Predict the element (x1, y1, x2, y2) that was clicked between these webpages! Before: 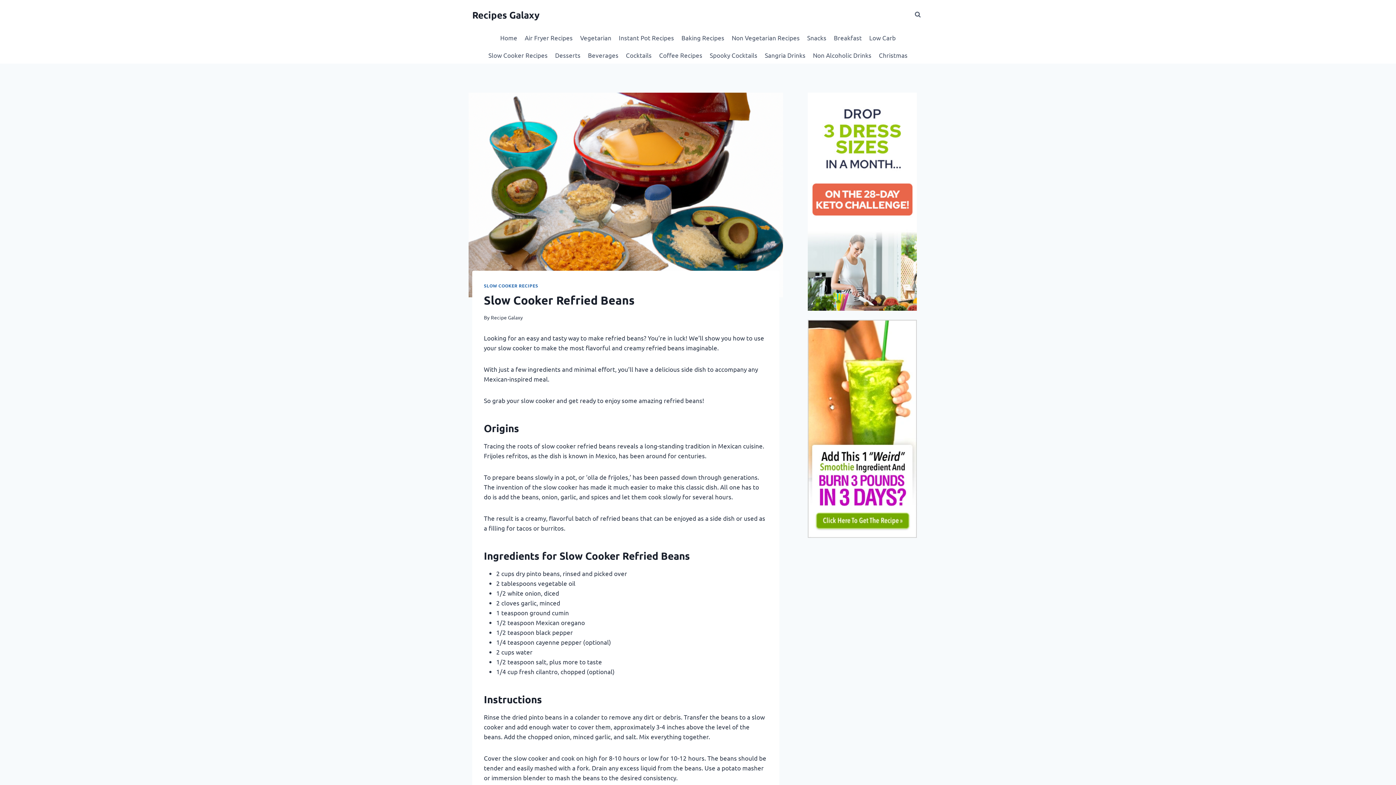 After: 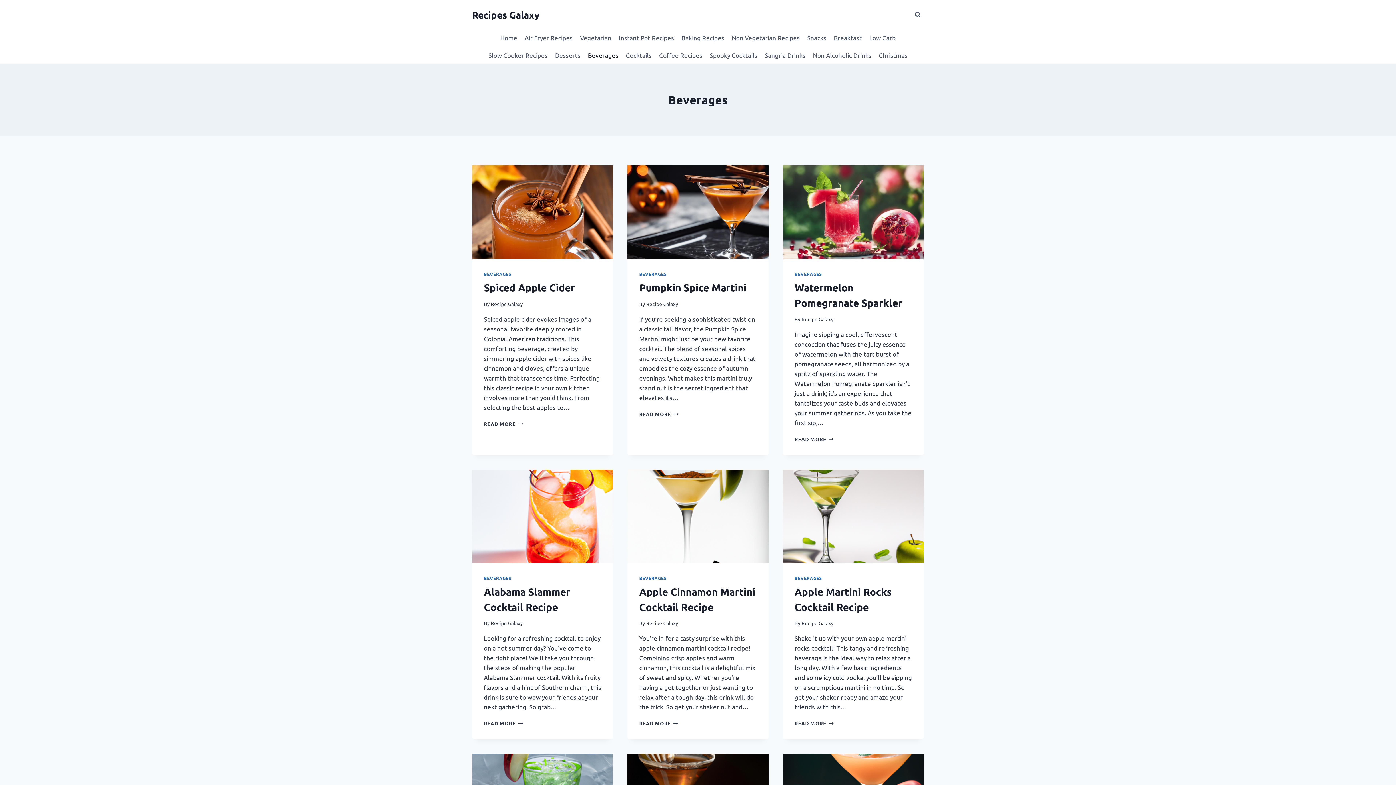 Action: label: Beverages bbox: (584, 46, 622, 63)